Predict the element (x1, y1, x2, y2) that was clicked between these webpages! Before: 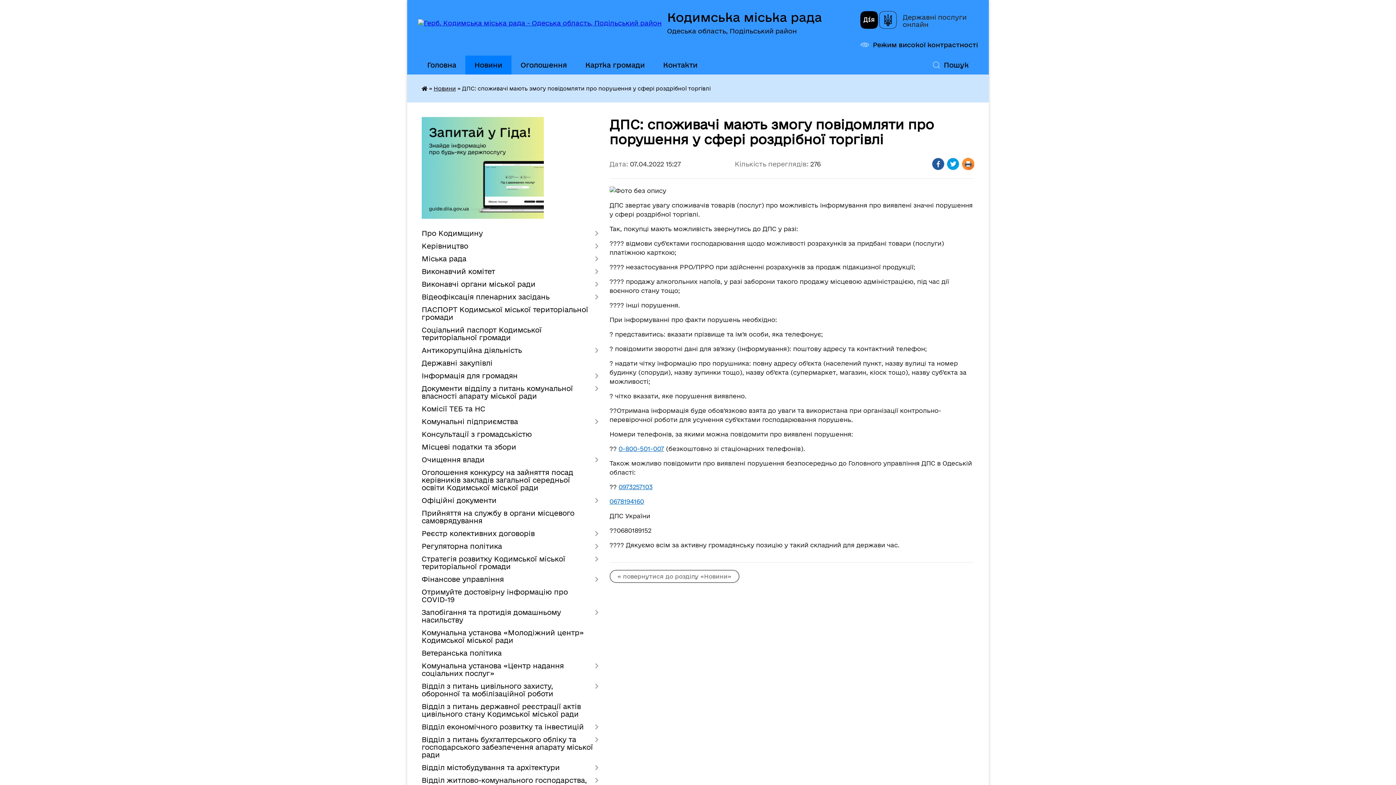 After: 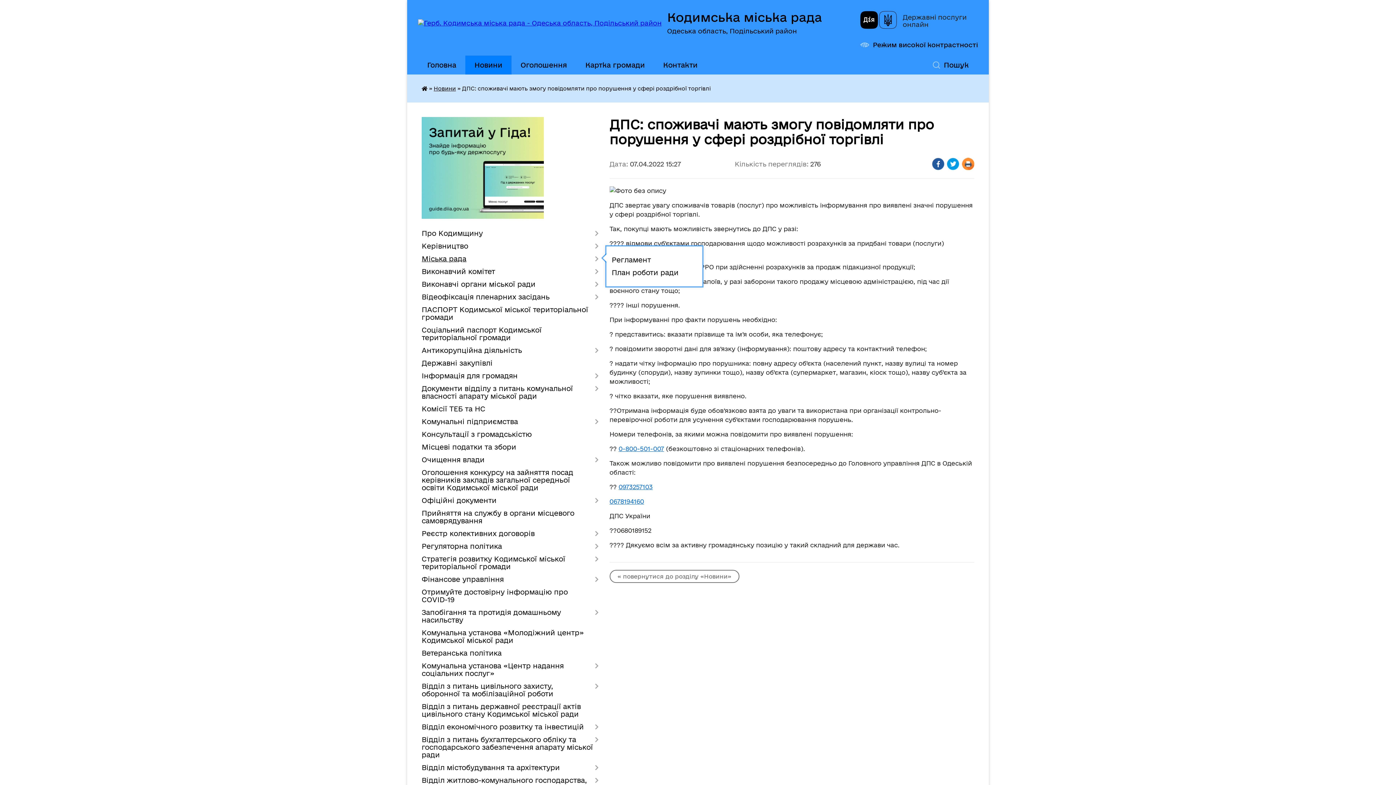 Action: label: Міська рада bbox: (421, 252, 598, 265)